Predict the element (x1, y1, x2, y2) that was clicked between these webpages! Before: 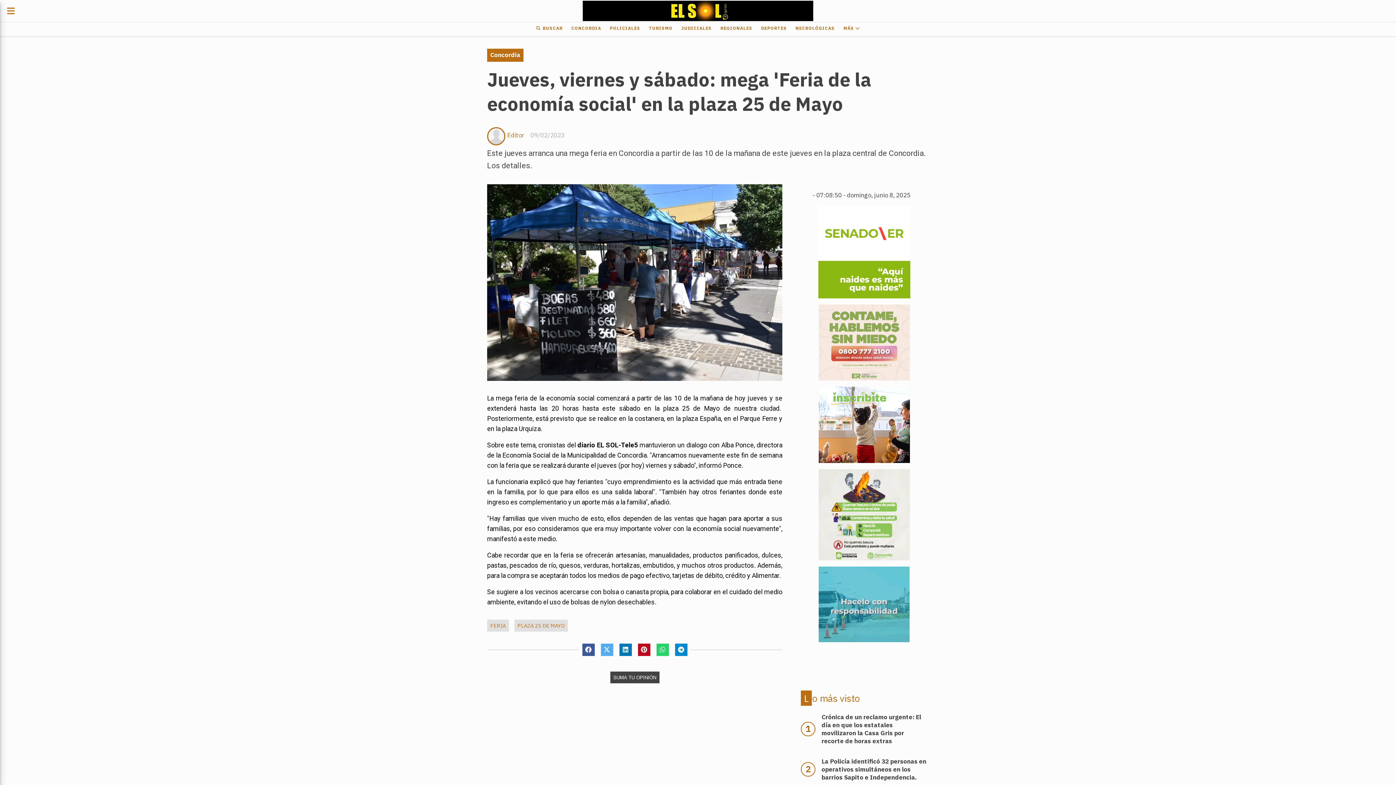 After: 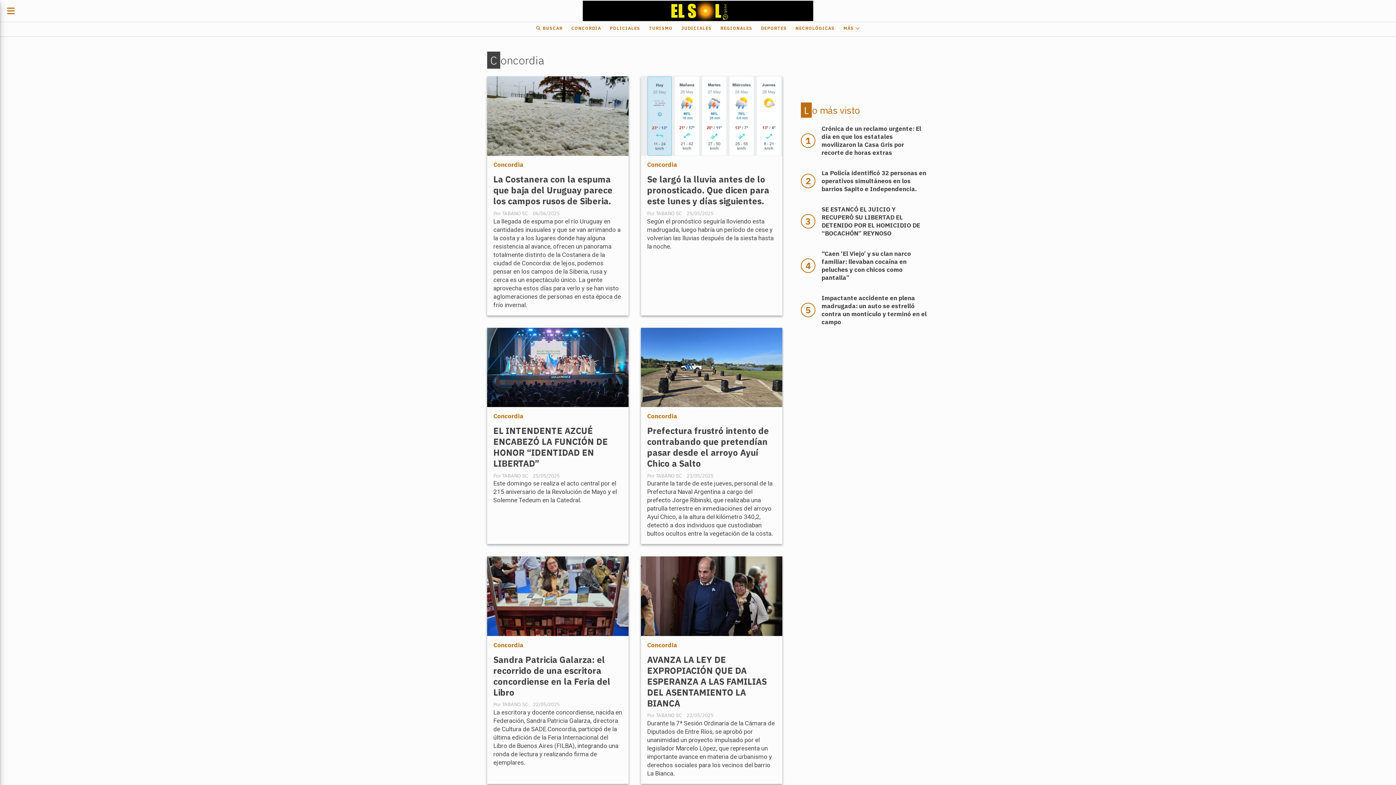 Action: bbox: (567, 22, 605, 34) label: CONCORDIA